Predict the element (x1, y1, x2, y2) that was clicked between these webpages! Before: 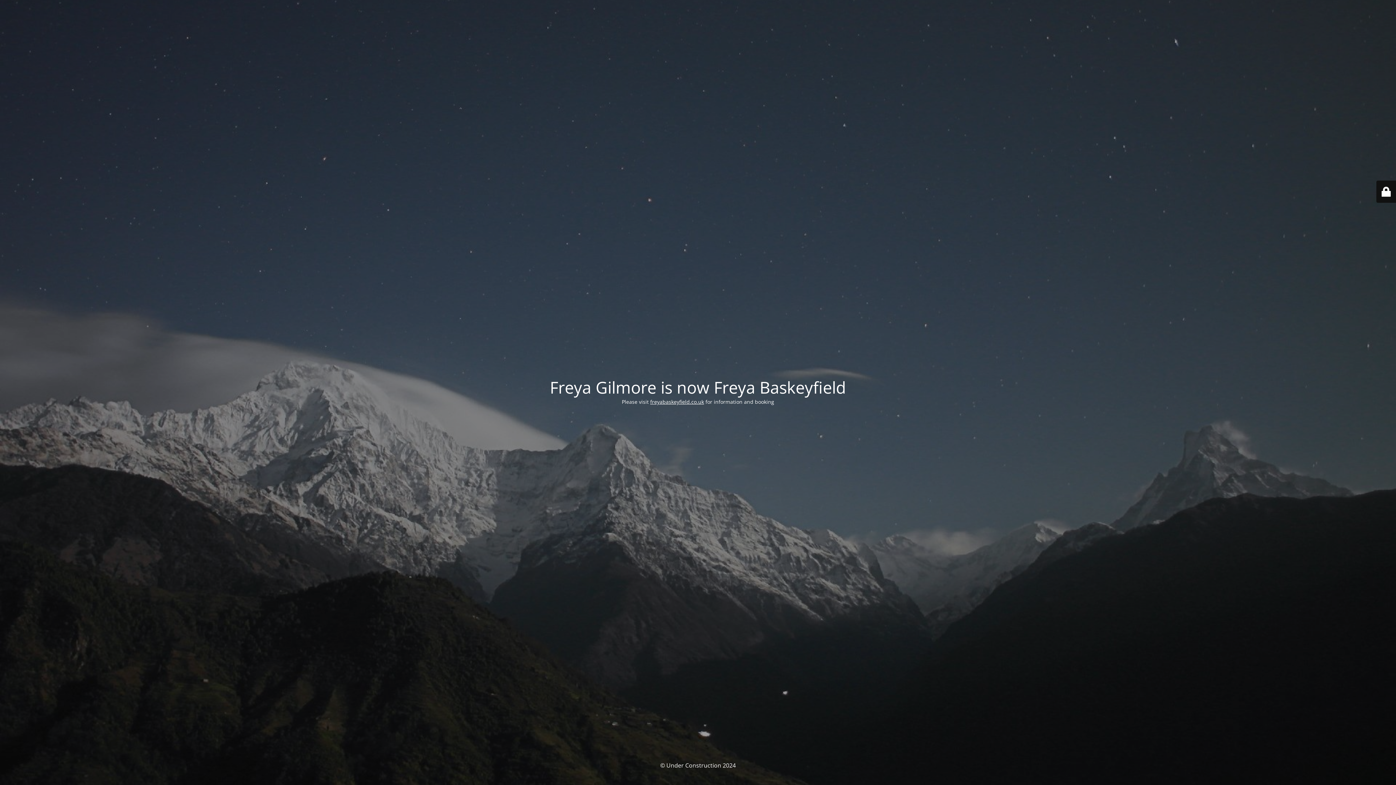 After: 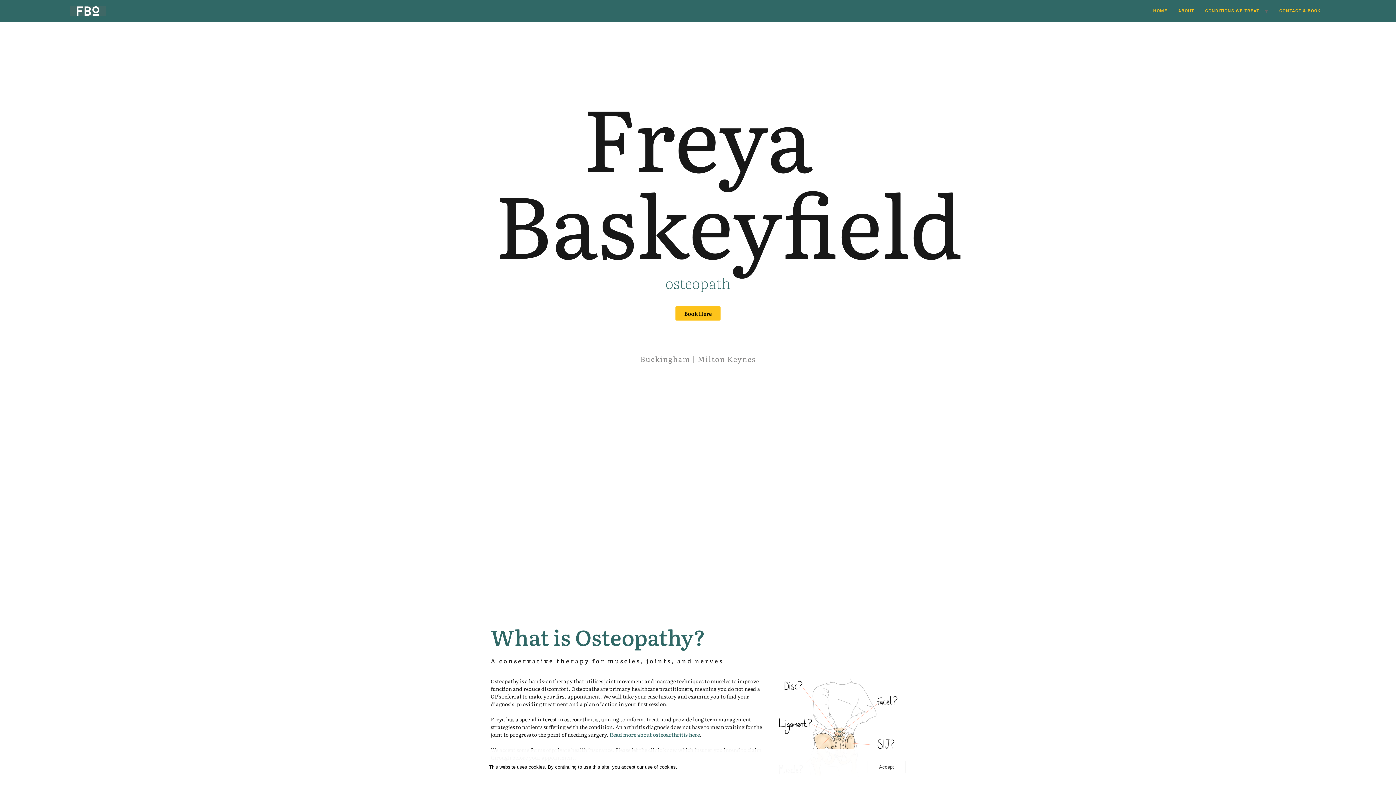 Action: label: freyabaskeyfield.co.uk bbox: (650, 398, 704, 405)